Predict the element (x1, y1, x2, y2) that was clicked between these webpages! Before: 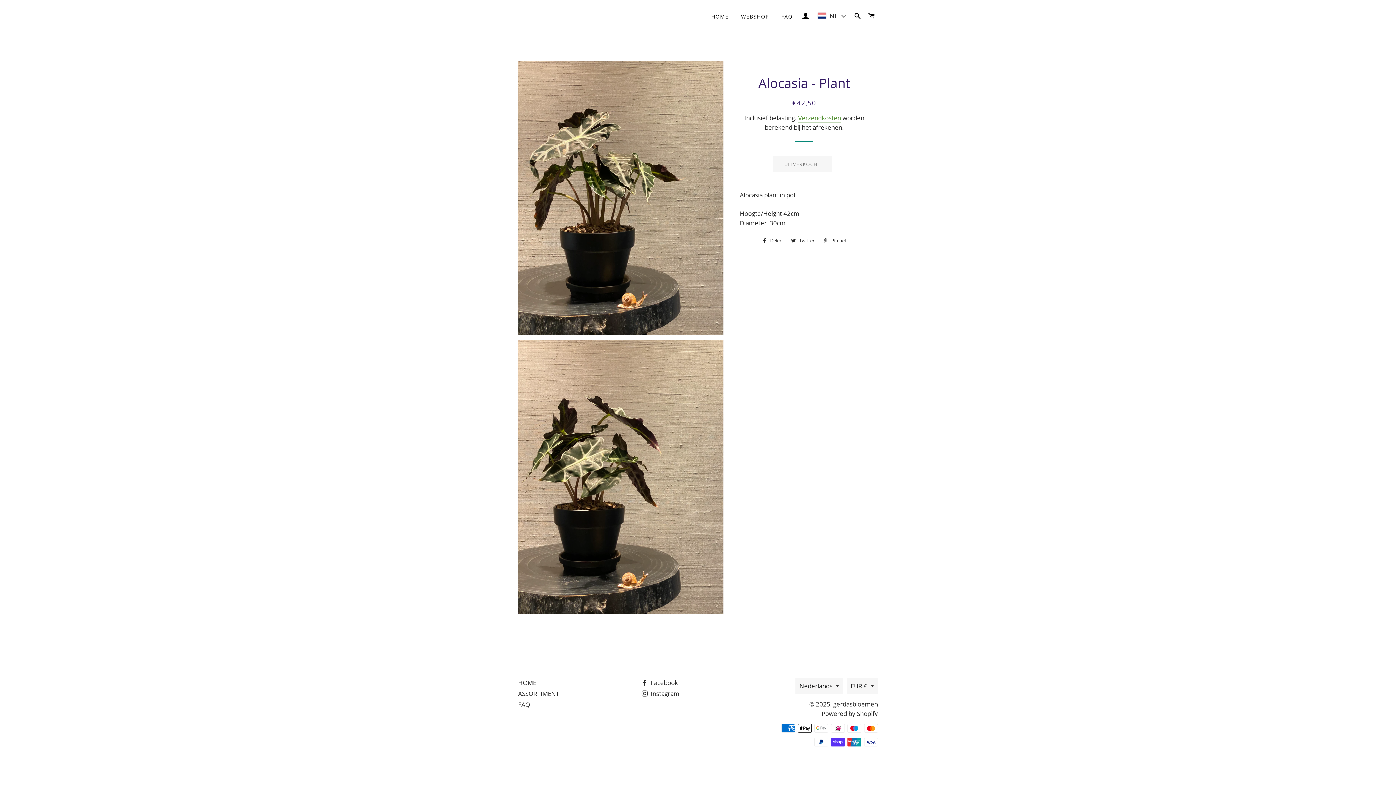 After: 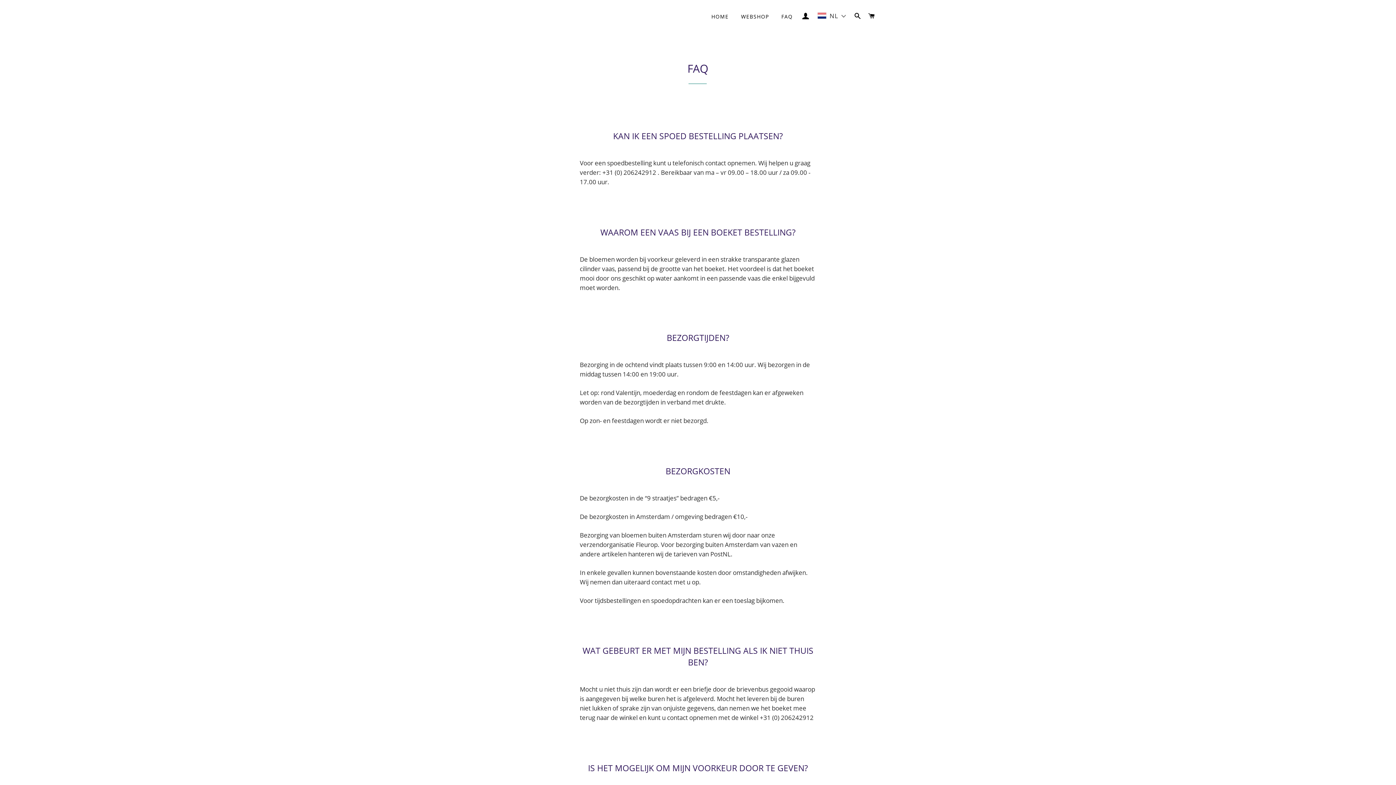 Action: label: FAQ bbox: (776, 7, 798, 25)